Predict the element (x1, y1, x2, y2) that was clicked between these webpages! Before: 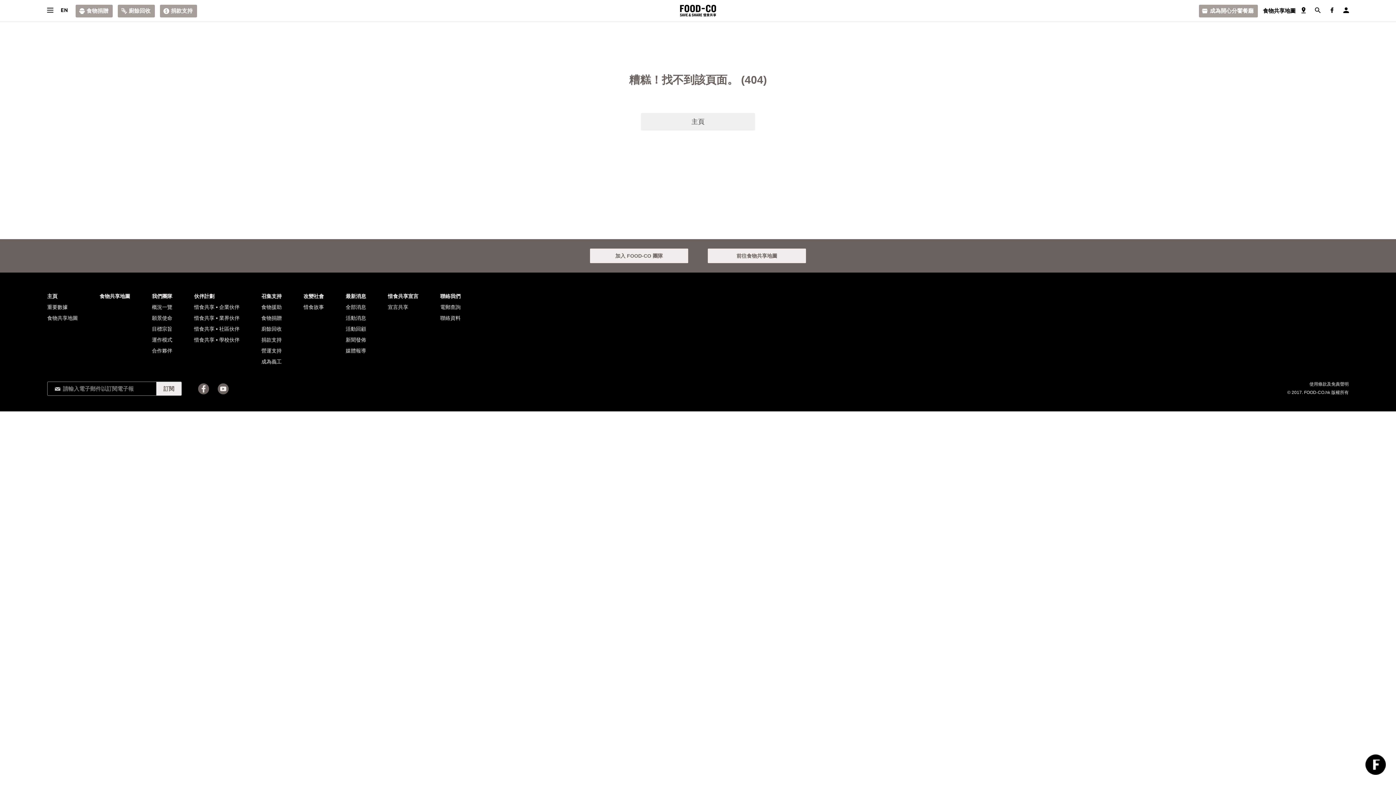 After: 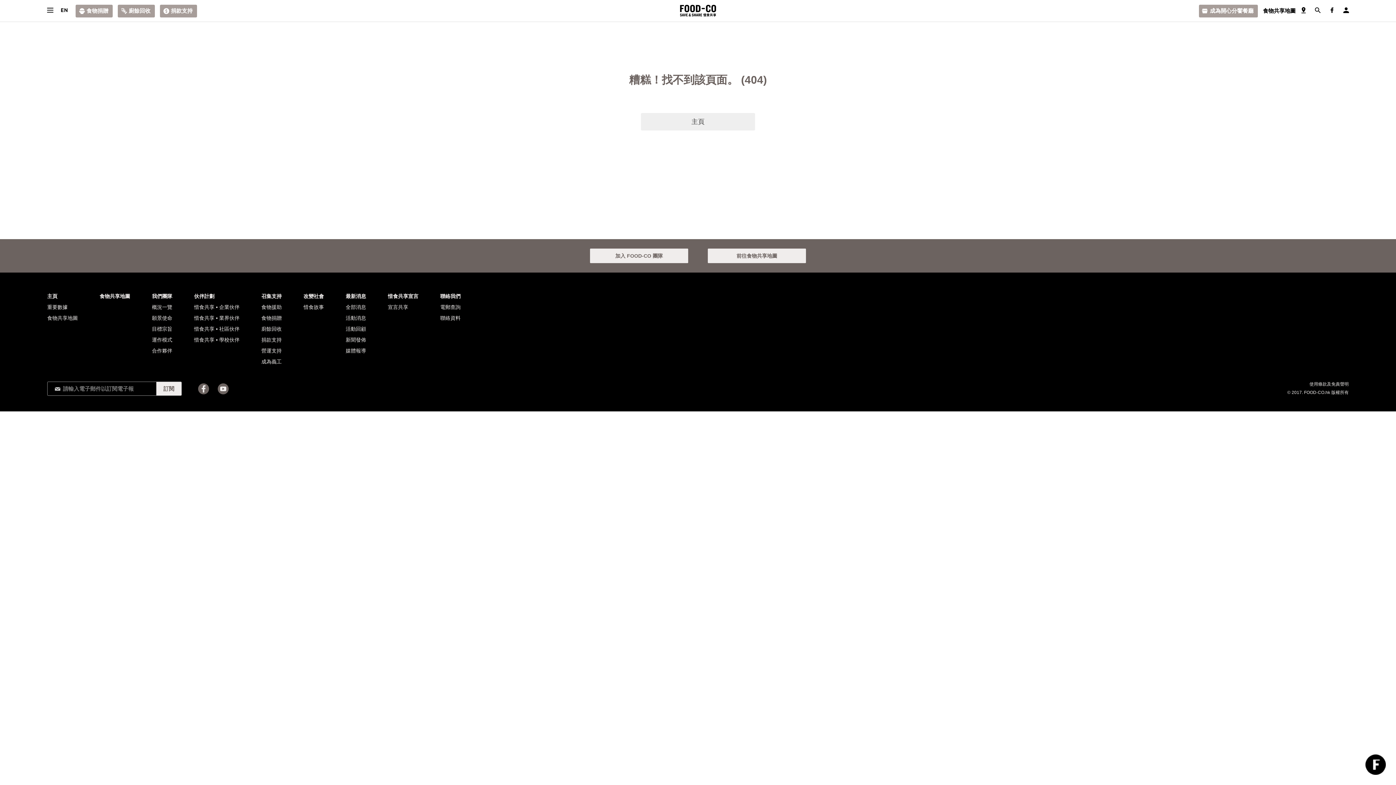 Action: bbox: (590, 248, 688, 263) label: 加入 FOOD-CO 團隊